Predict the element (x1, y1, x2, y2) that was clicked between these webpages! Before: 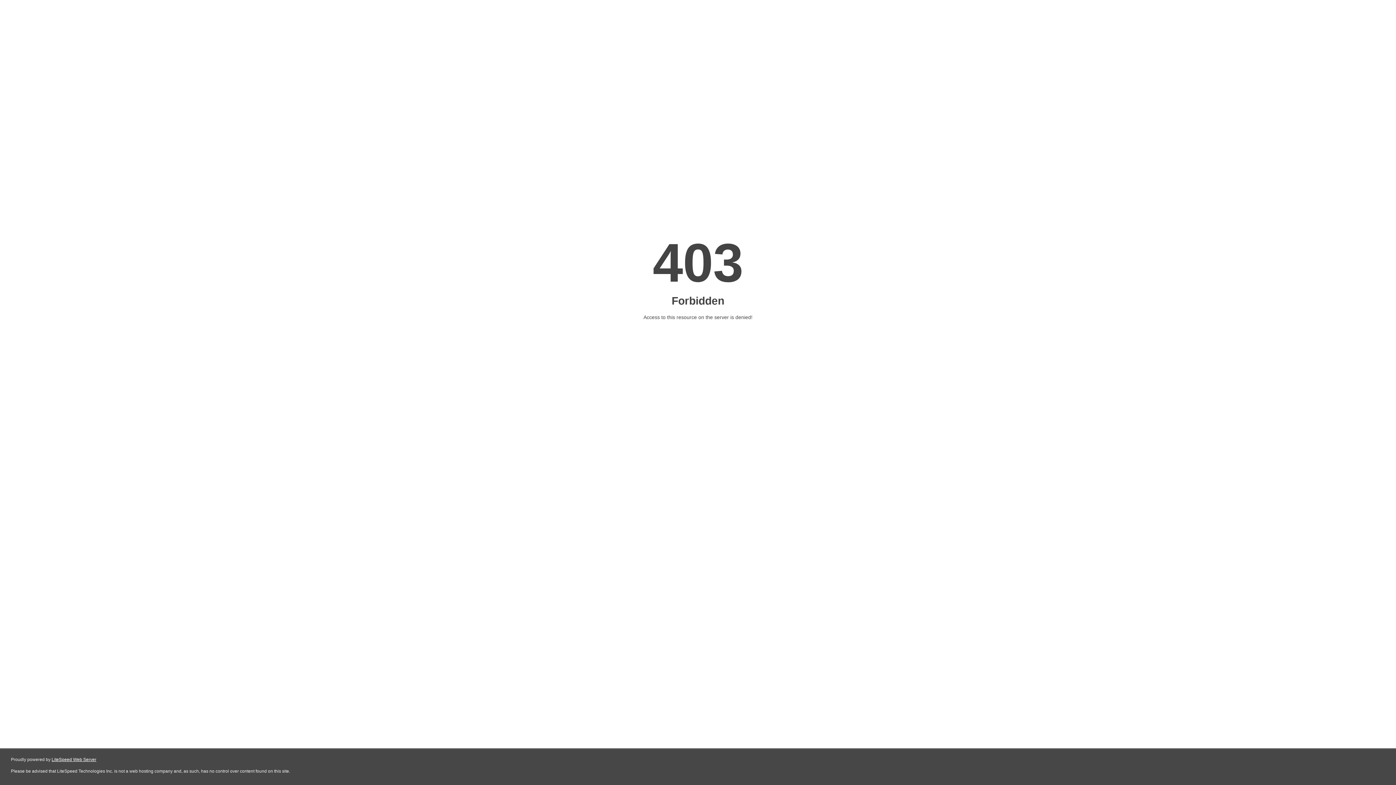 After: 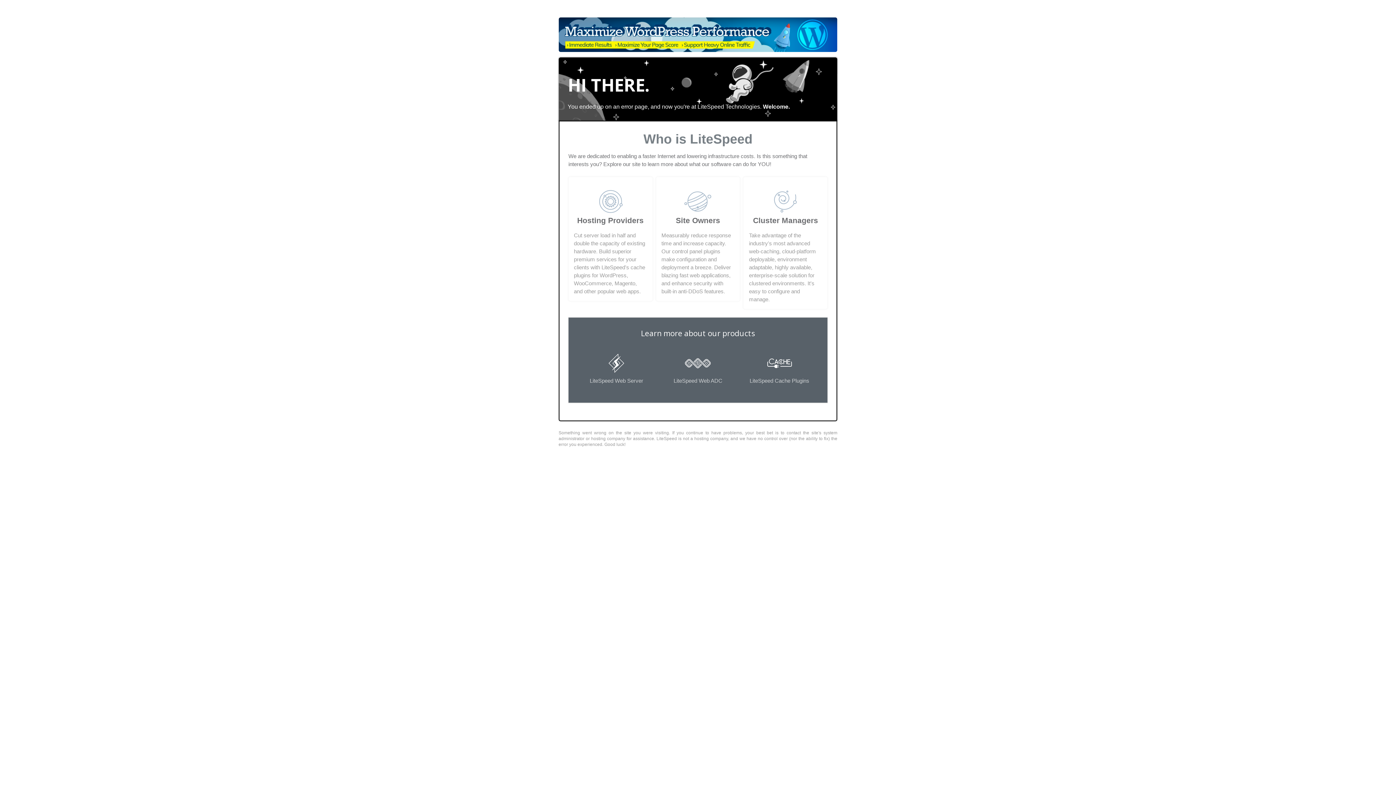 Action: label: LiteSpeed Web Server bbox: (51, 757, 96, 762)